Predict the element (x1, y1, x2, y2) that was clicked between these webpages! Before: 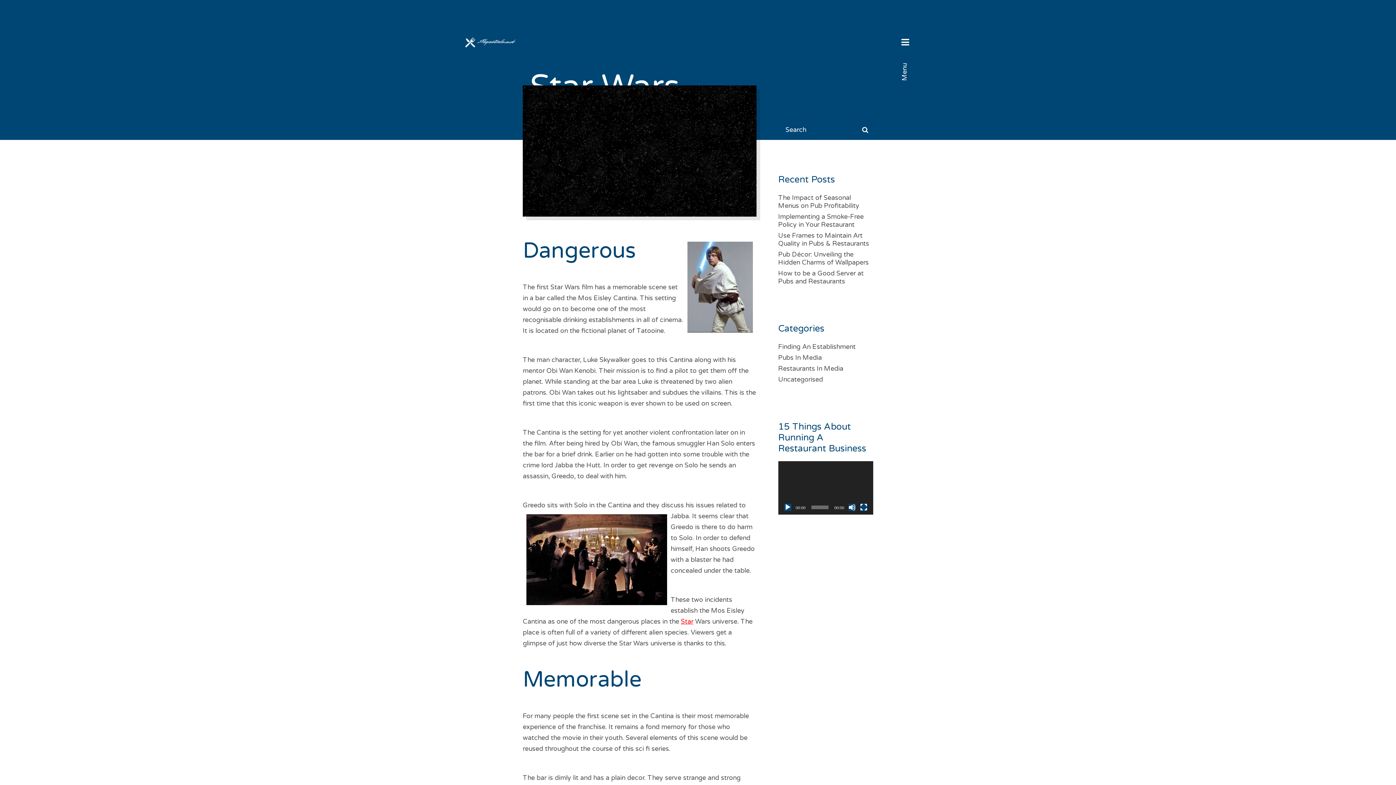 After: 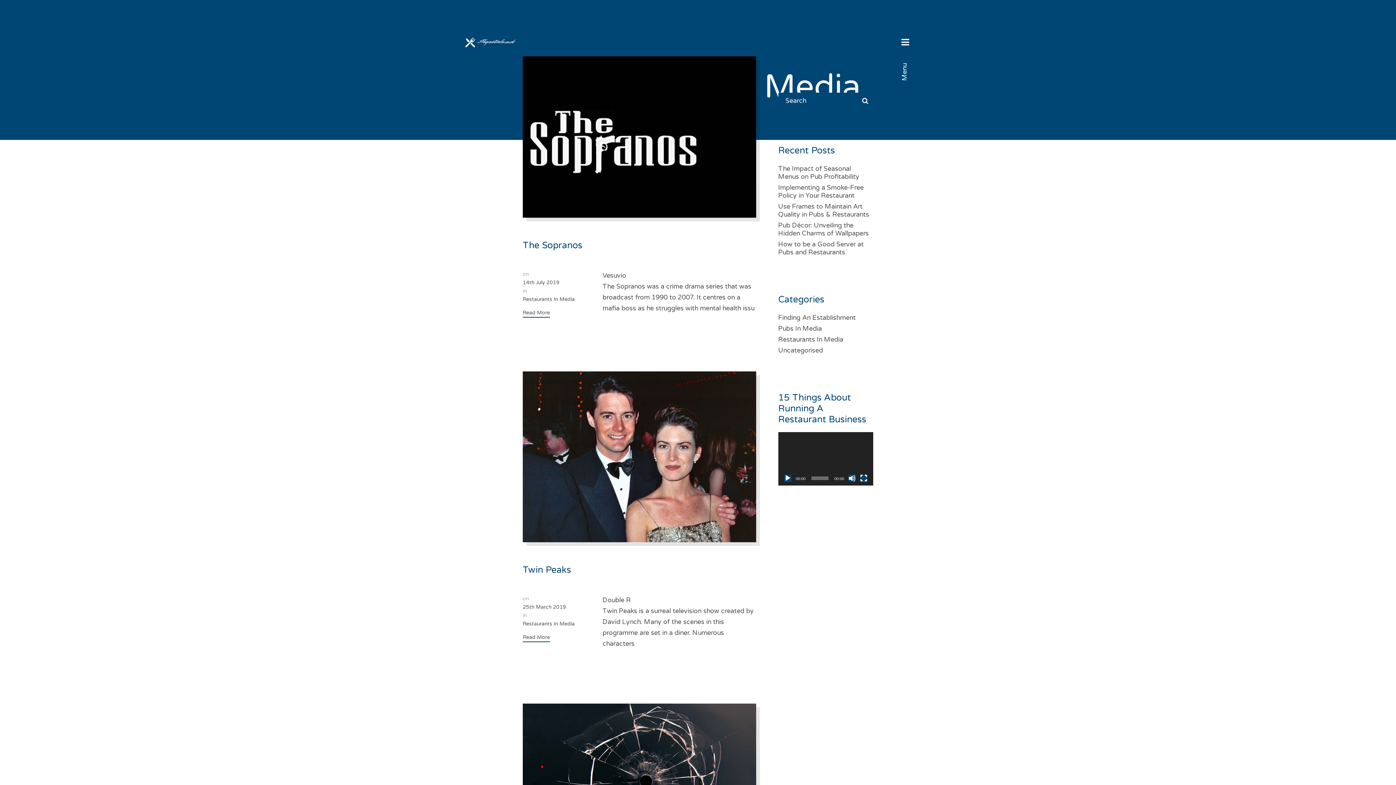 Action: bbox: (778, 363, 843, 374) label: Restaurants In Media